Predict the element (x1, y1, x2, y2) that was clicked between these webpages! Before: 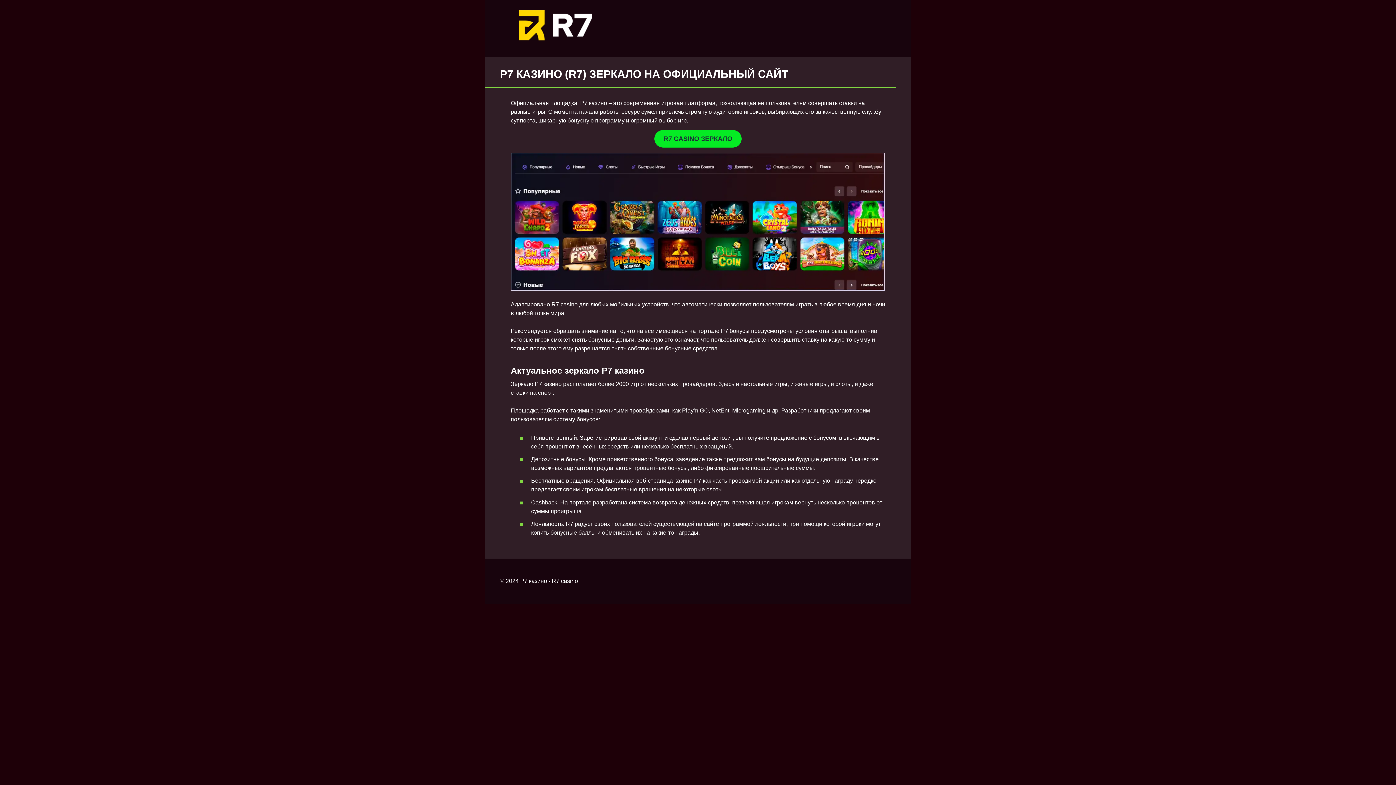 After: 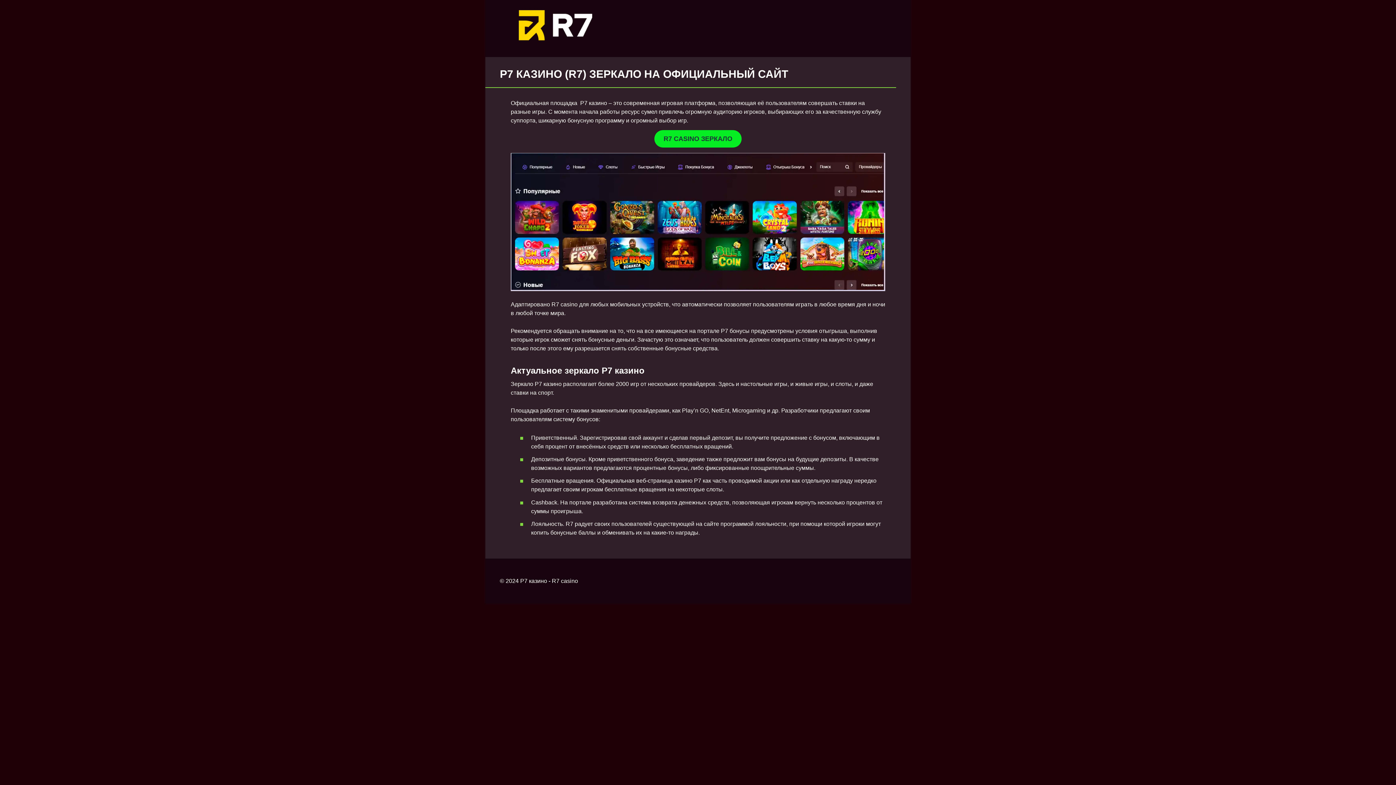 Action: label: R7 CASINO ЗЕРКАЛО bbox: (654, 130, 741, 147)